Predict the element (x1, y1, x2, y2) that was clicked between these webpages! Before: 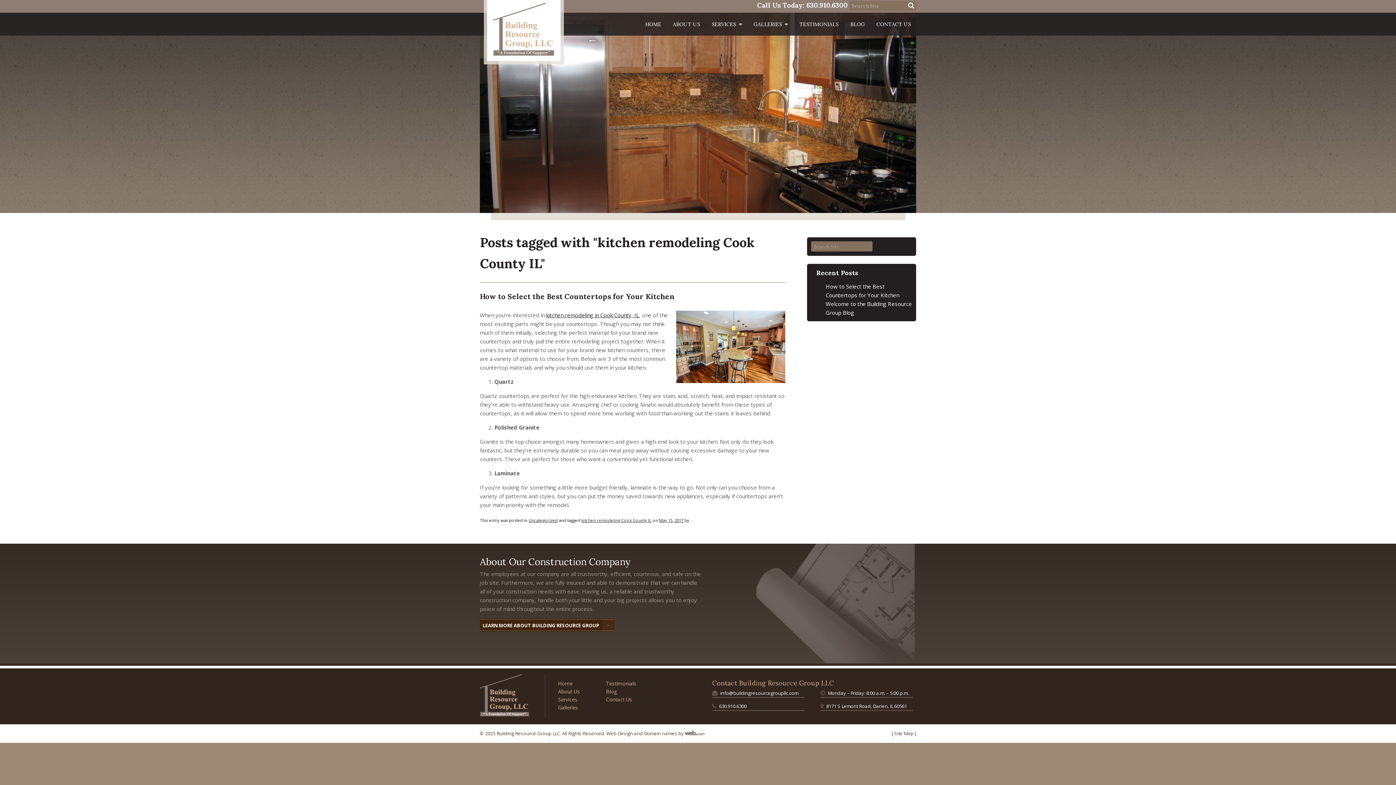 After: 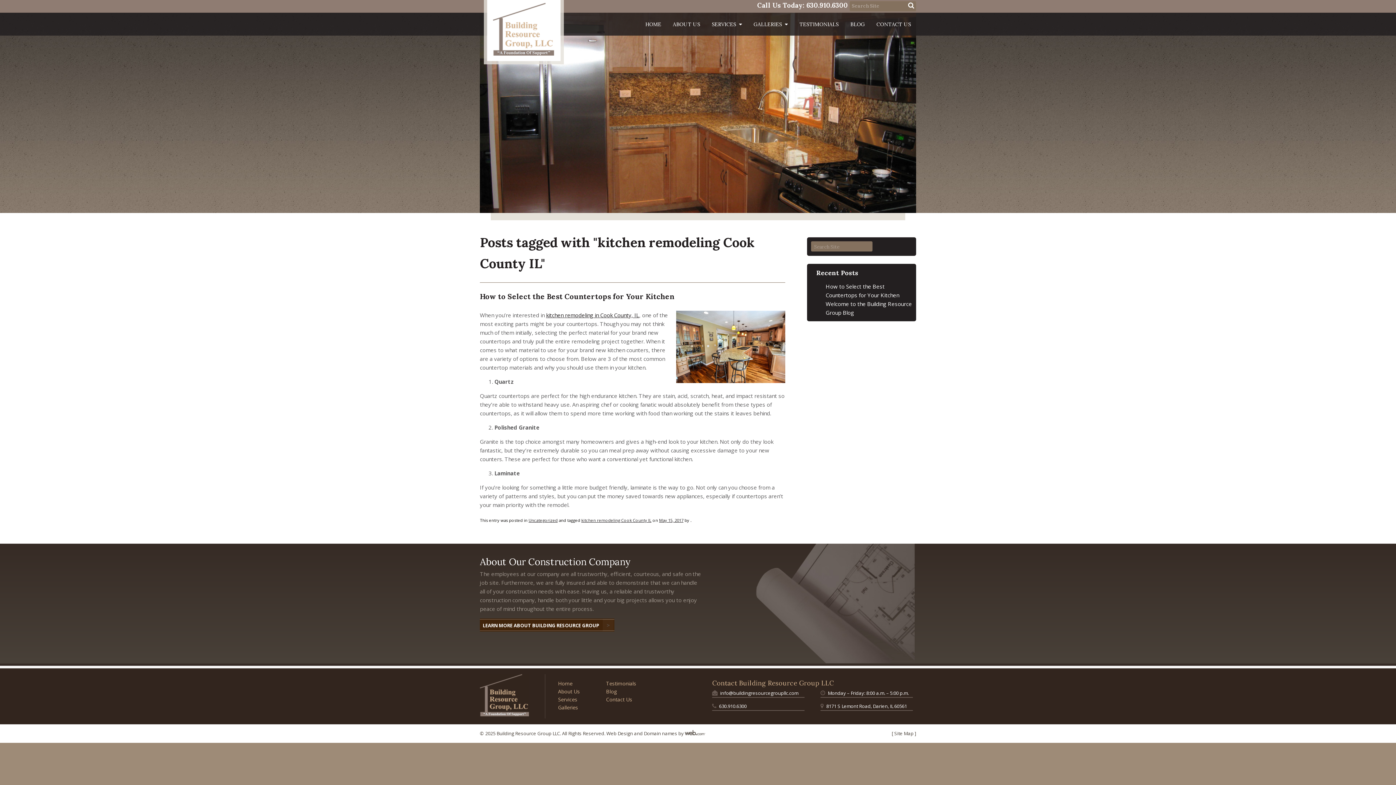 Action: bbox: (685, 730, 705, 736)